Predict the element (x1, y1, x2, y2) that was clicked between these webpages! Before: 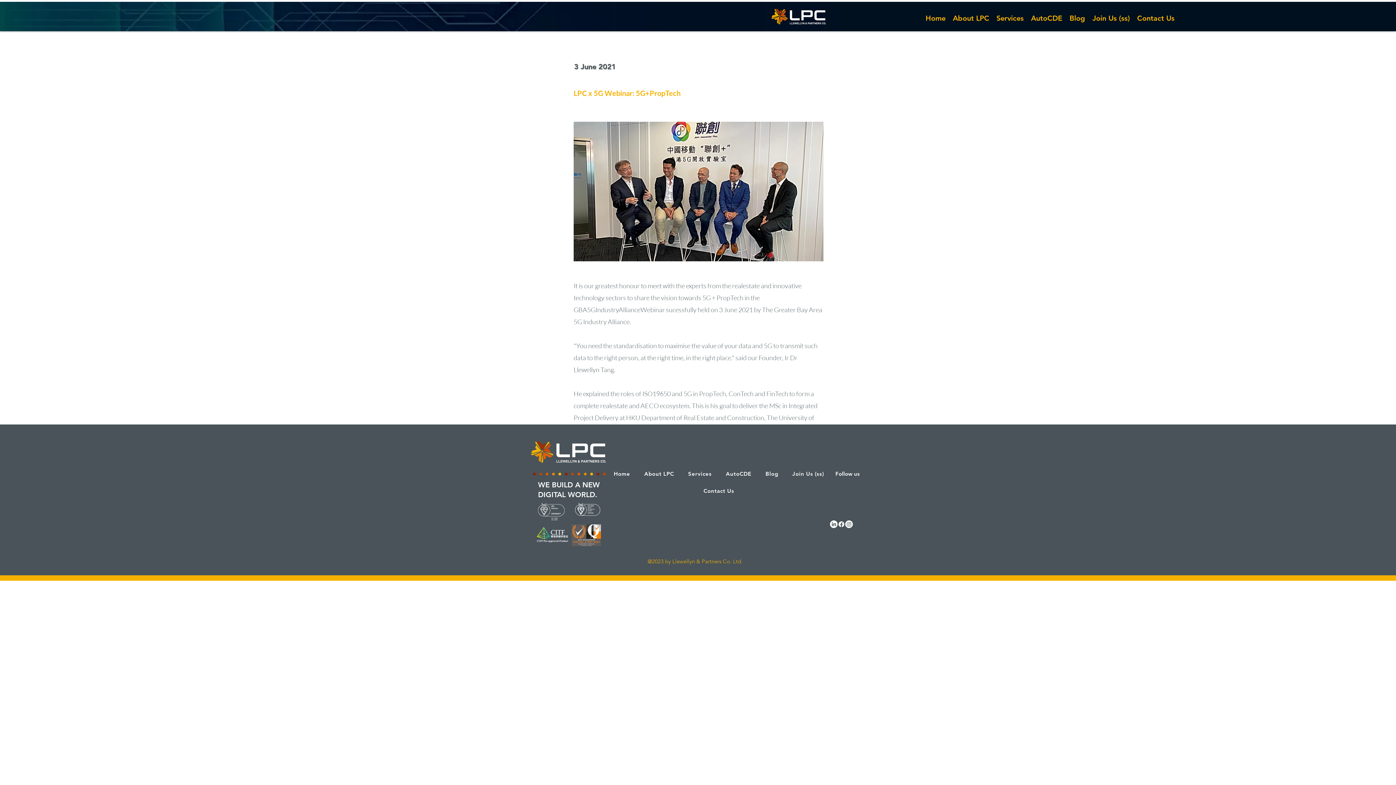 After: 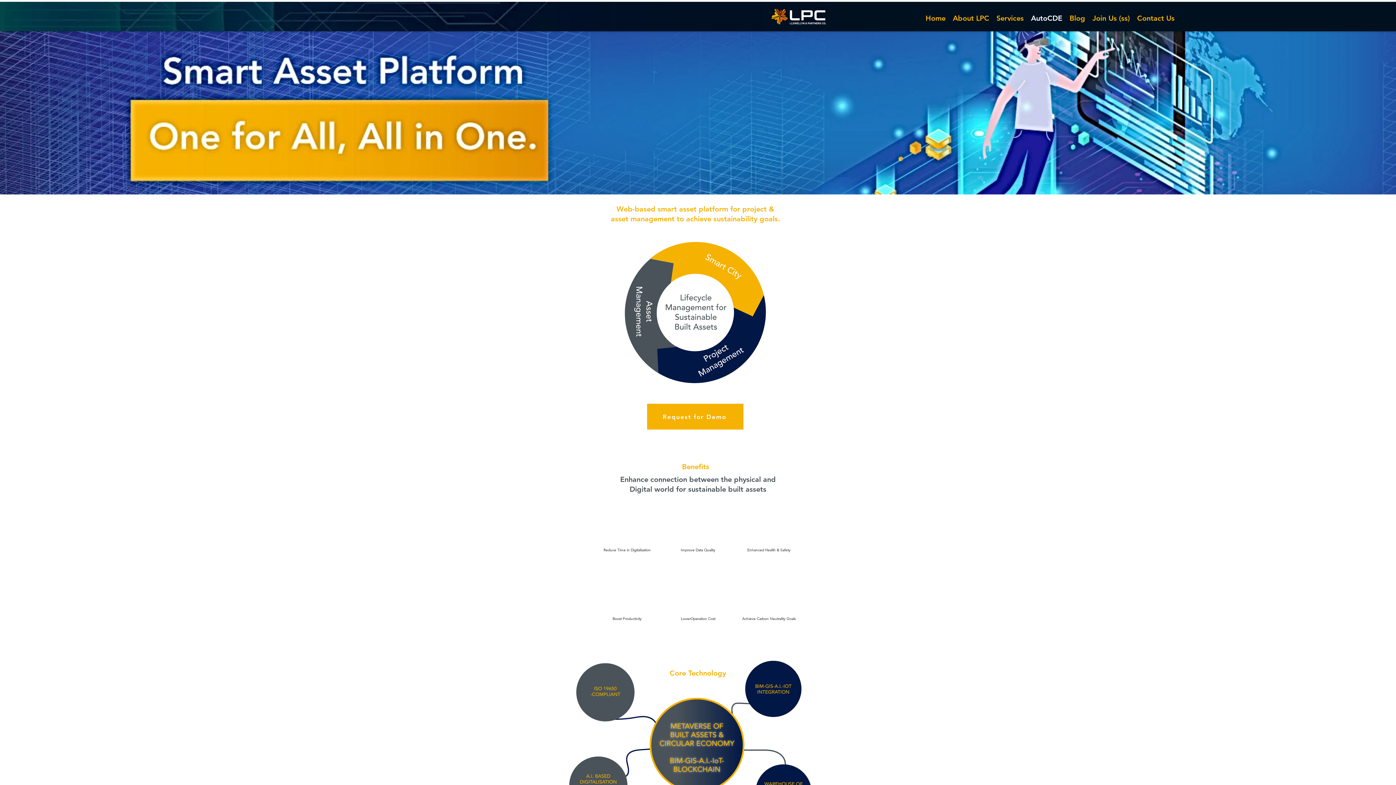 Action: bbox: (720, 466, 757, 481) label: AutoCDE